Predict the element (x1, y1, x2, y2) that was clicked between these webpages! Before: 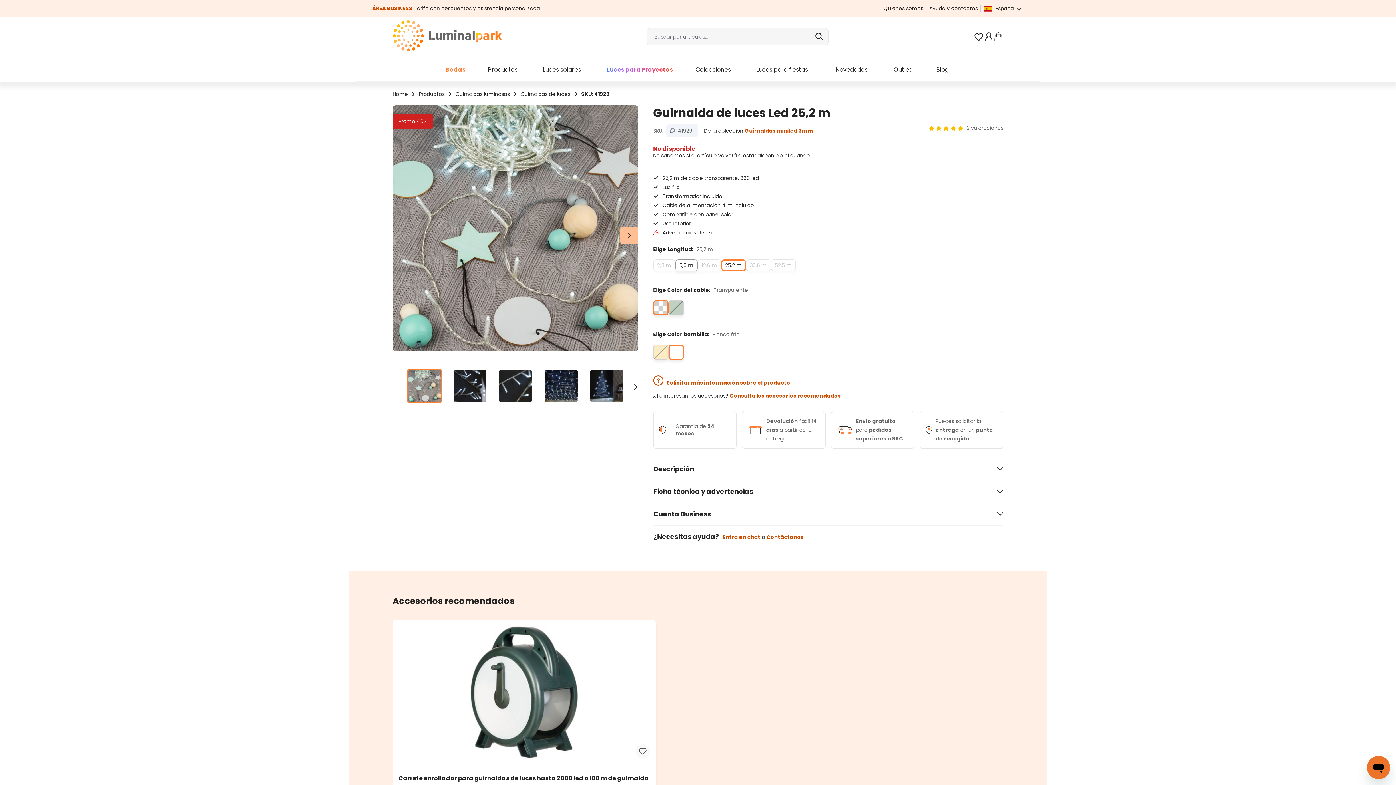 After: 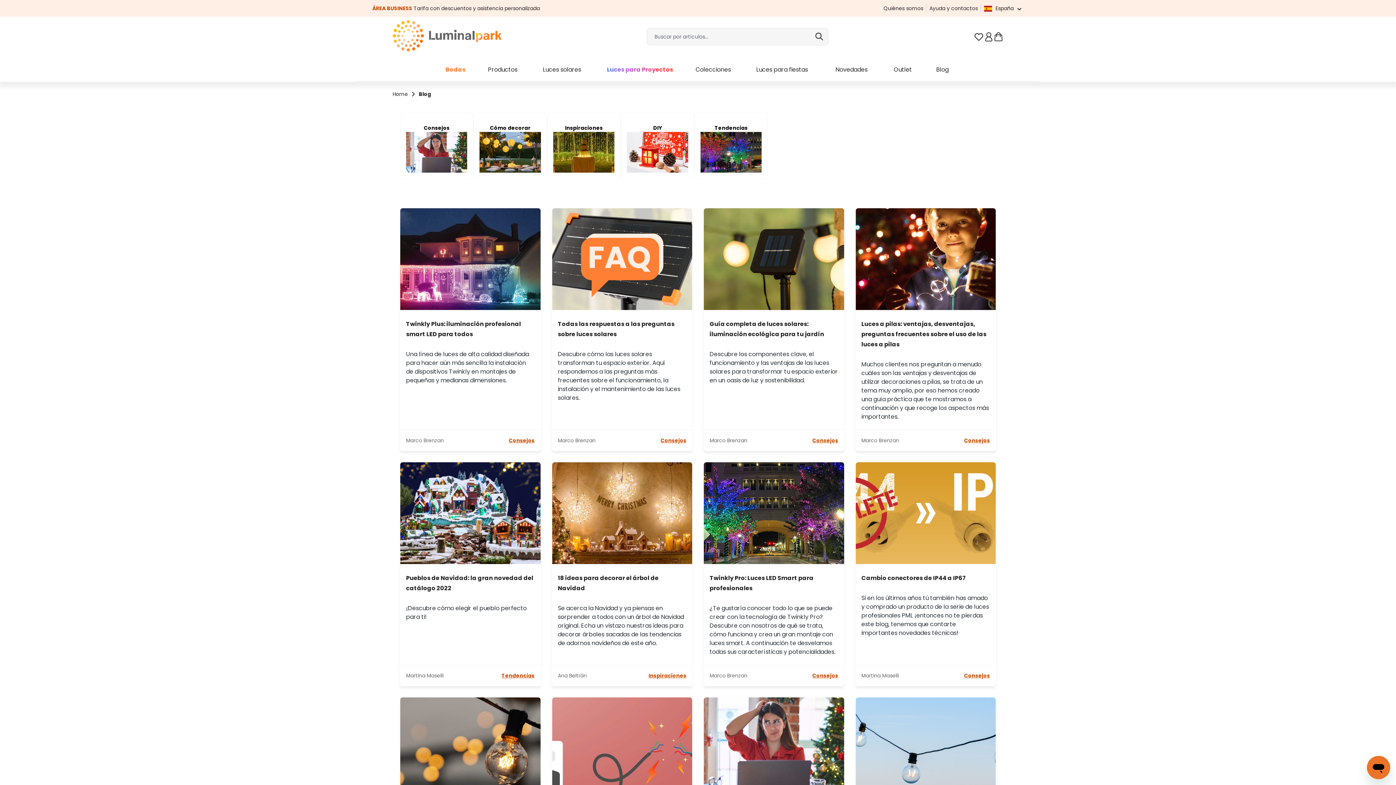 Action: label: Blog bbox: (925, 59, 962, 80)